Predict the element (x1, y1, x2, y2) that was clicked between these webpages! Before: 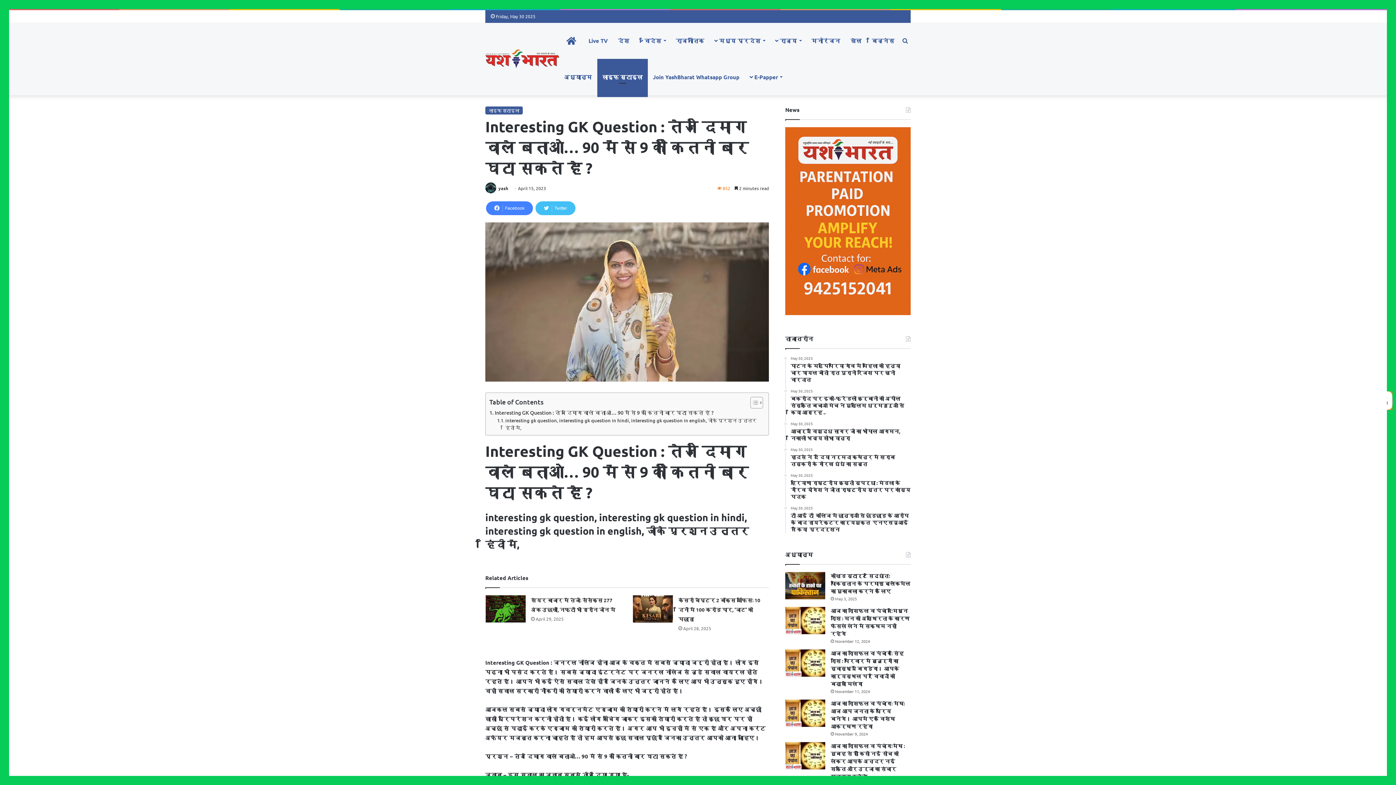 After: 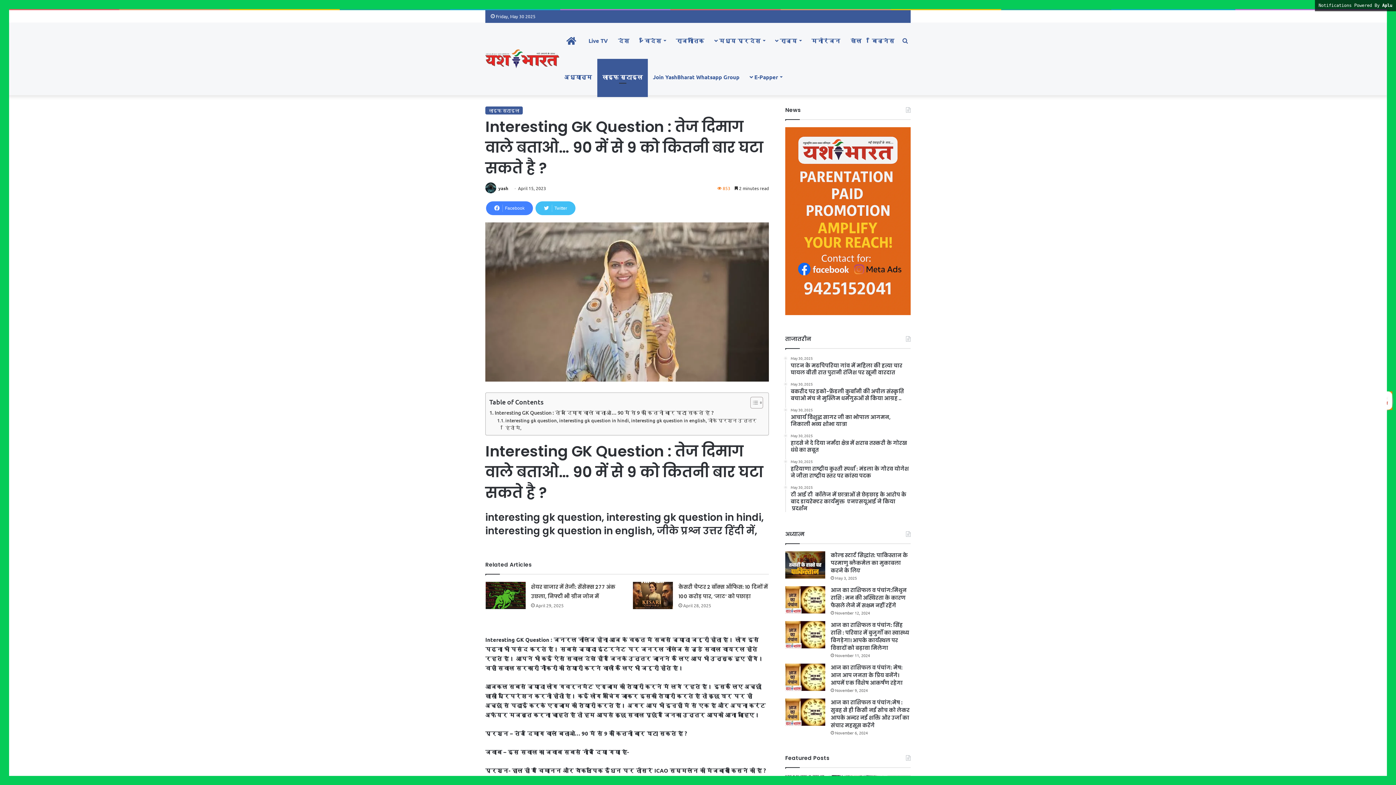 Action: bbox: (900, 22, 910, 58) label: Search for